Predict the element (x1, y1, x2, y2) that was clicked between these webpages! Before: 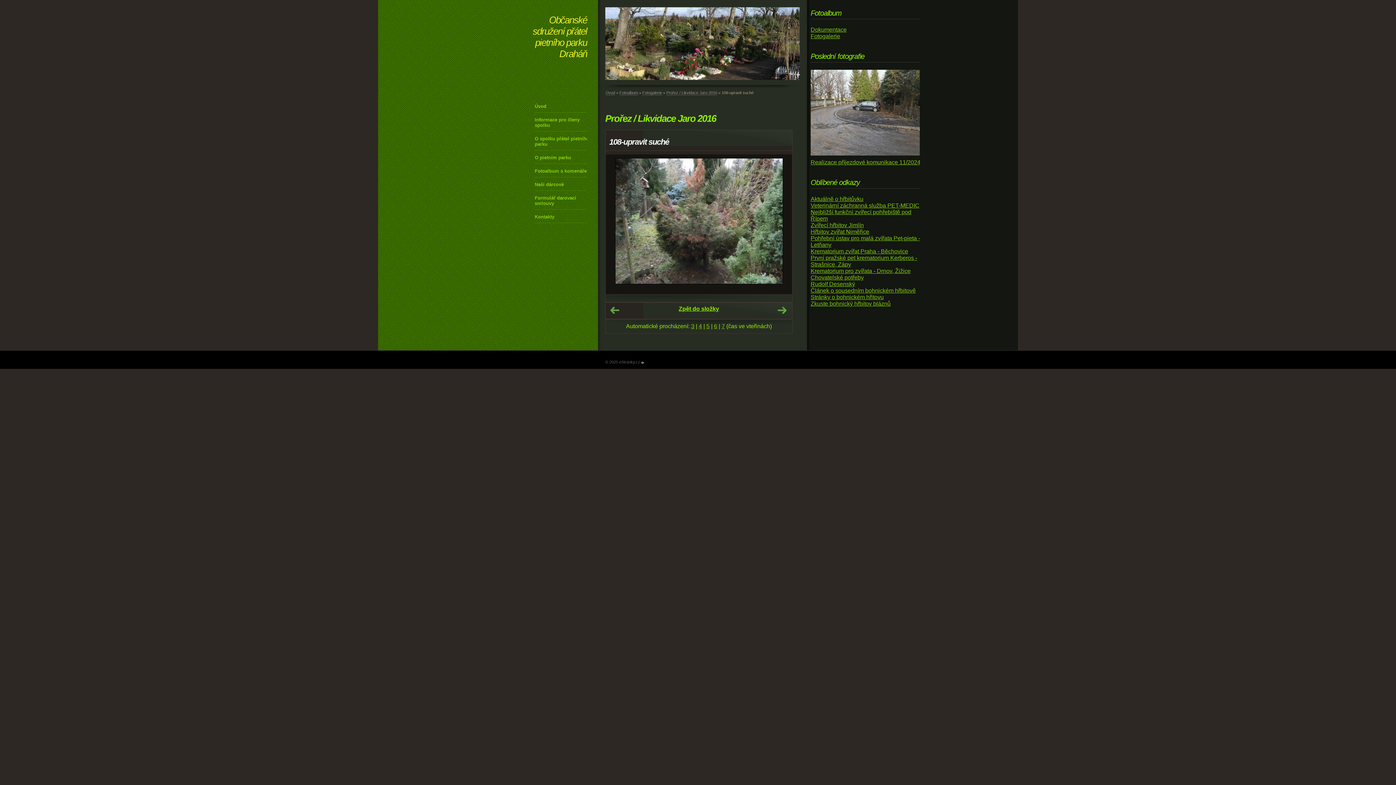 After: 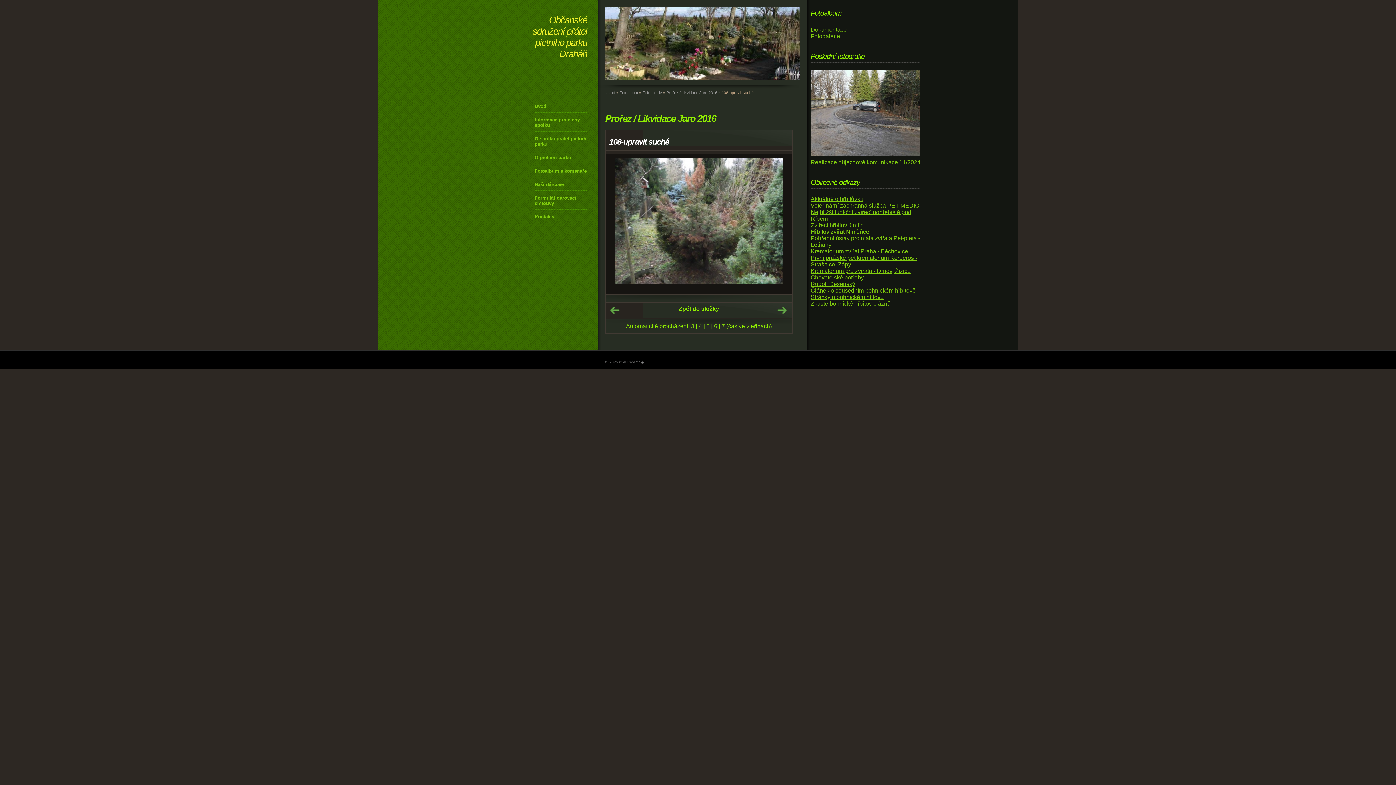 Action: bbox: (605, 158, 792, 284)